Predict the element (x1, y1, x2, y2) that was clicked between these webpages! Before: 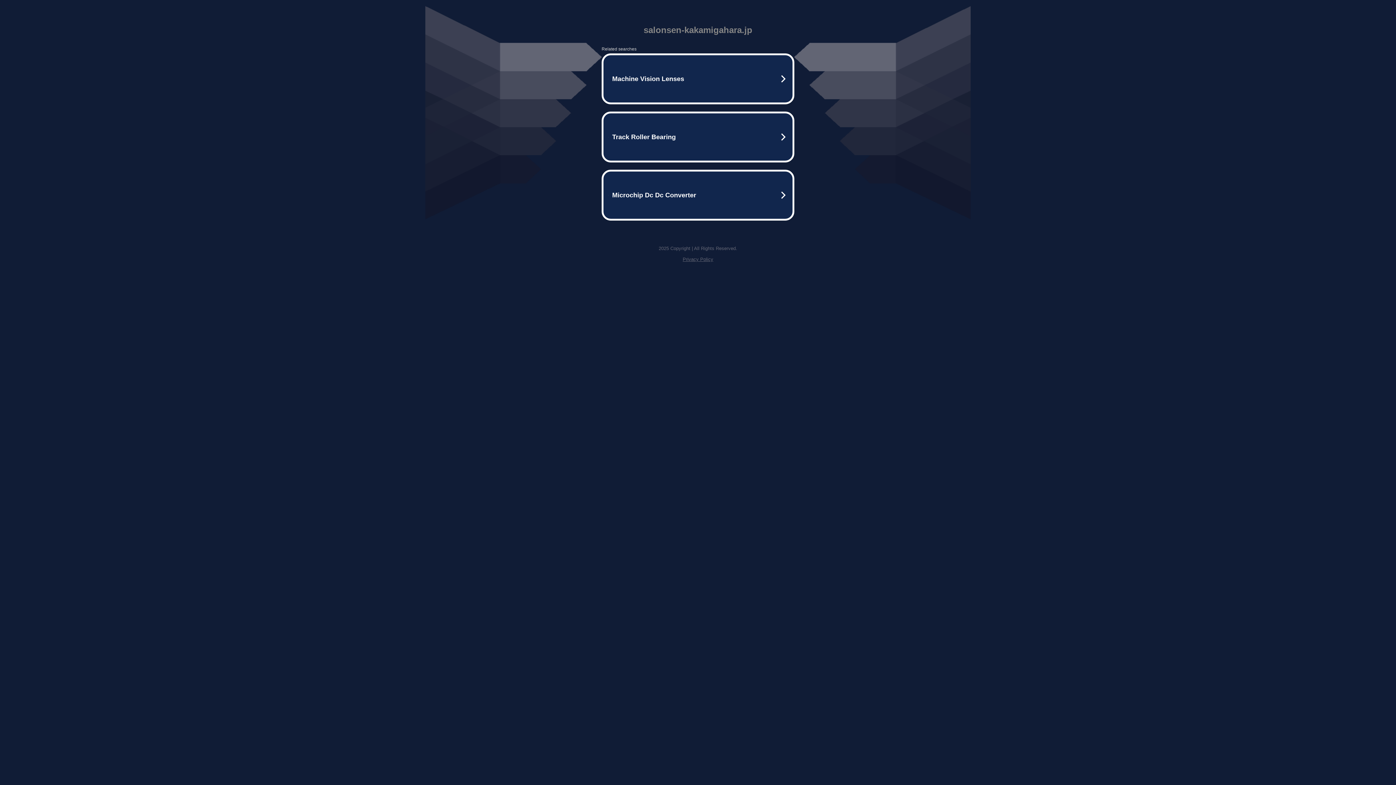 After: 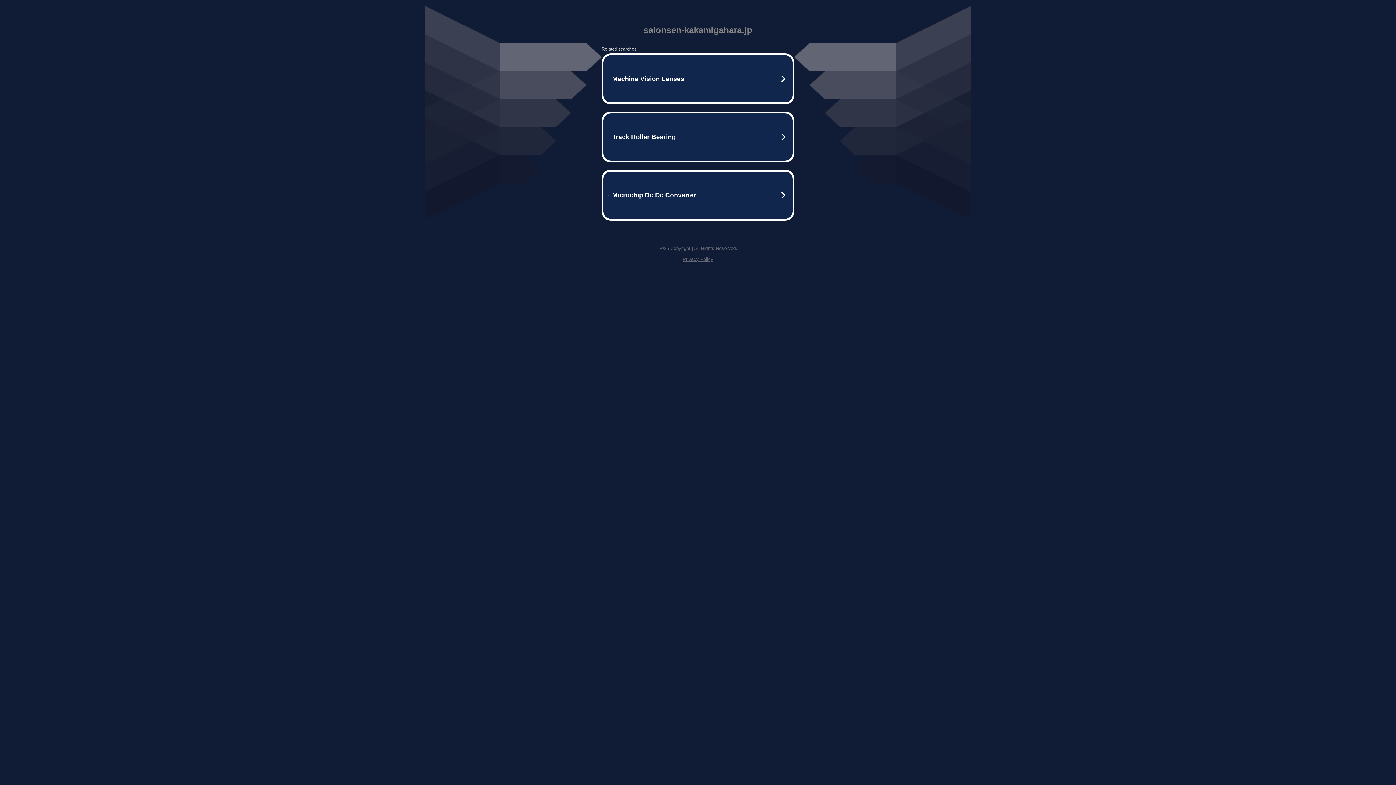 Action: bbox: (682, 256, 713, 262) label: Privacy Policy